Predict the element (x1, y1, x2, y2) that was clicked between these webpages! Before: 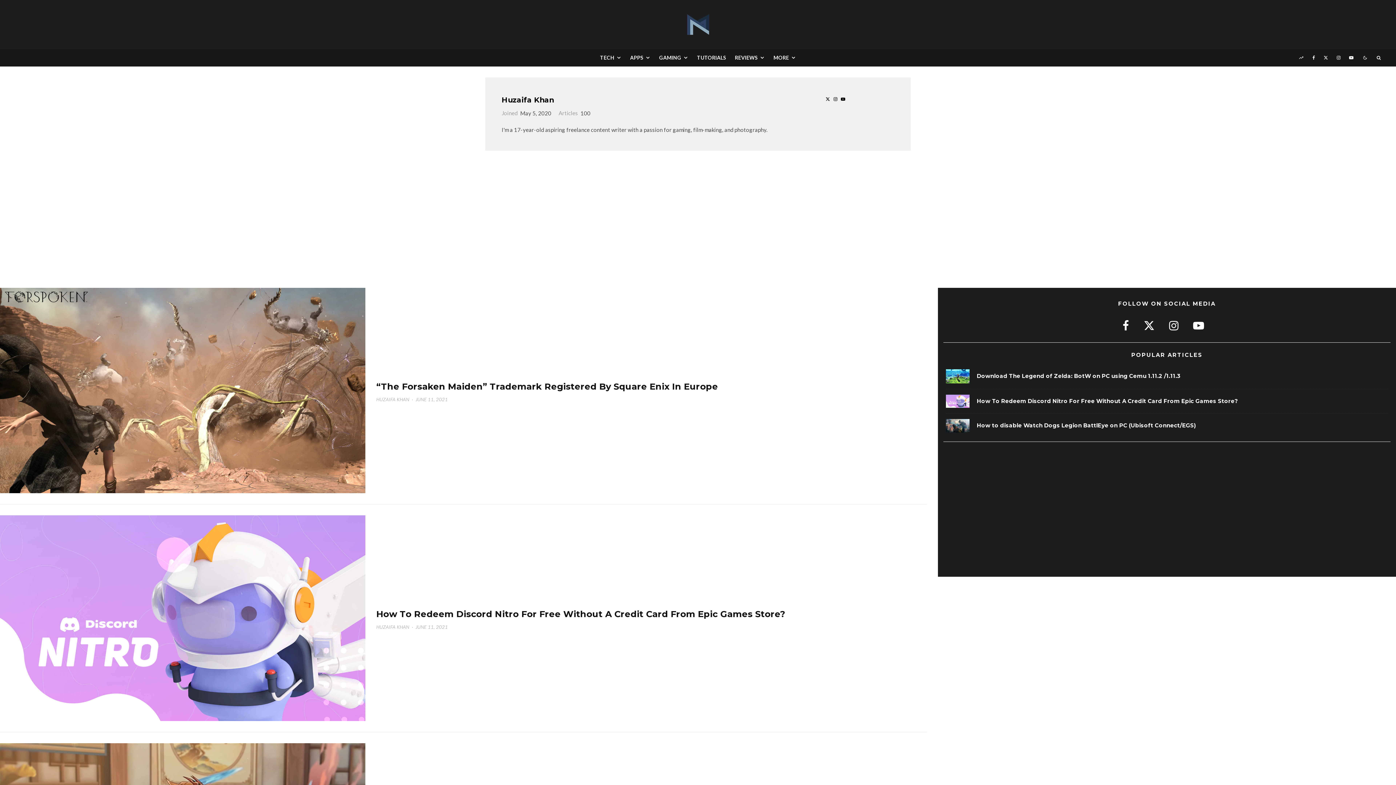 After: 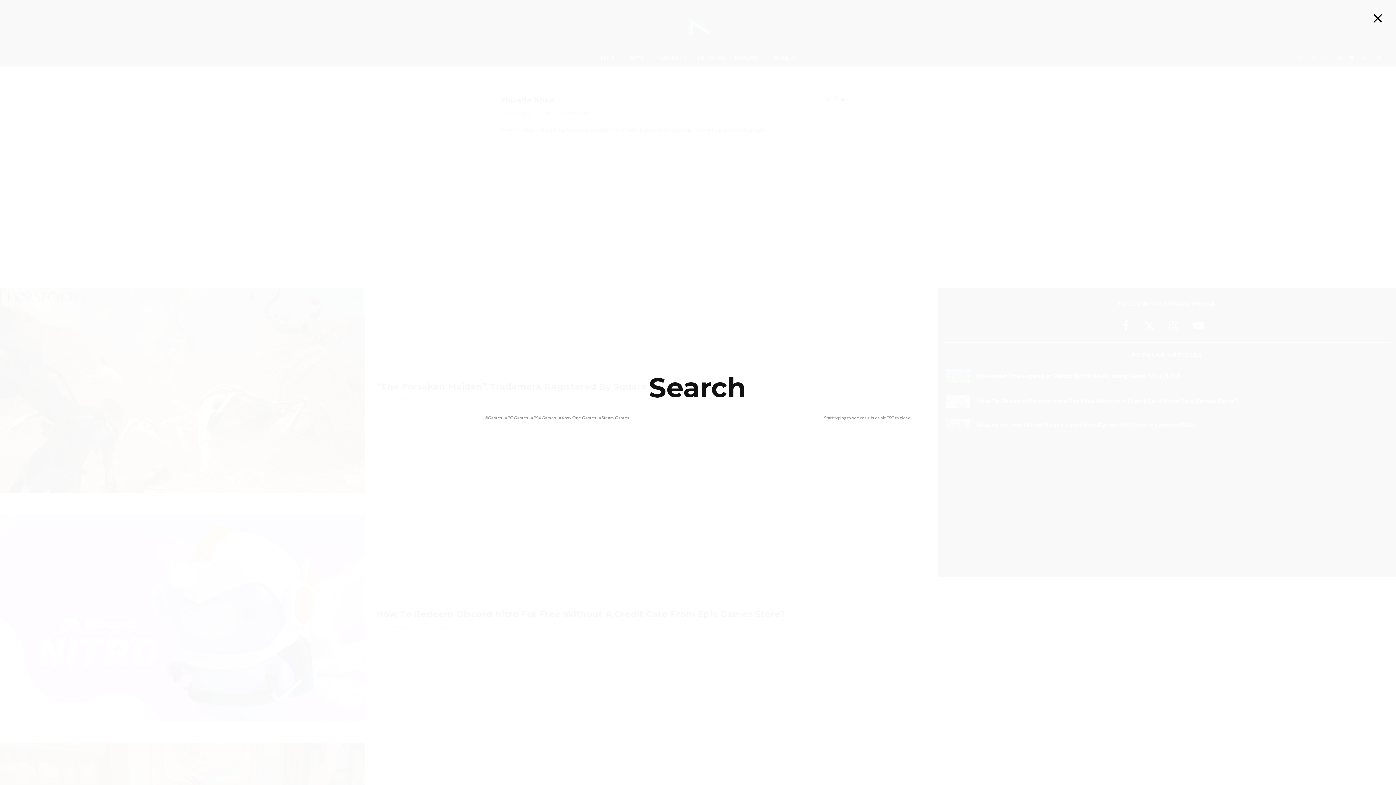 Action: bbox: (1372, 49, 1385, 66)